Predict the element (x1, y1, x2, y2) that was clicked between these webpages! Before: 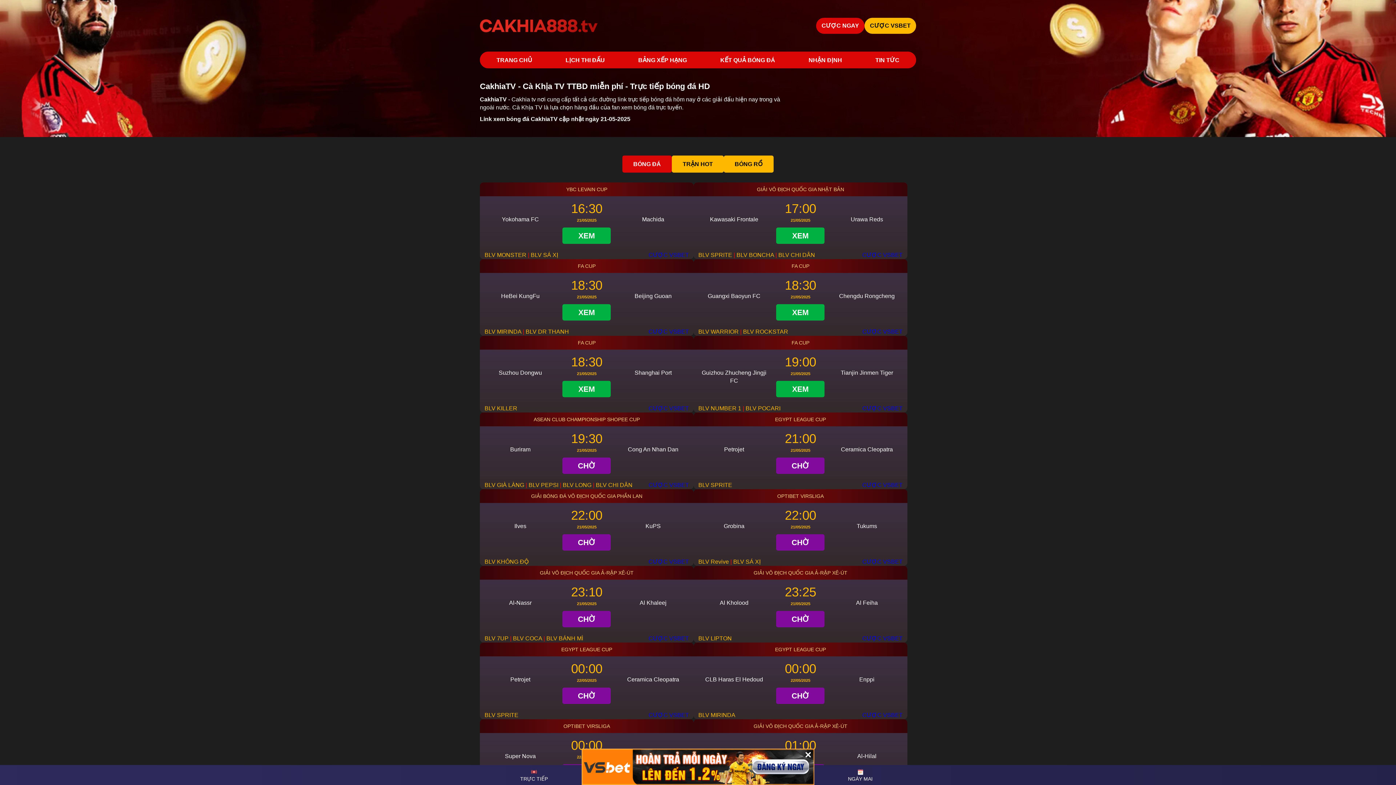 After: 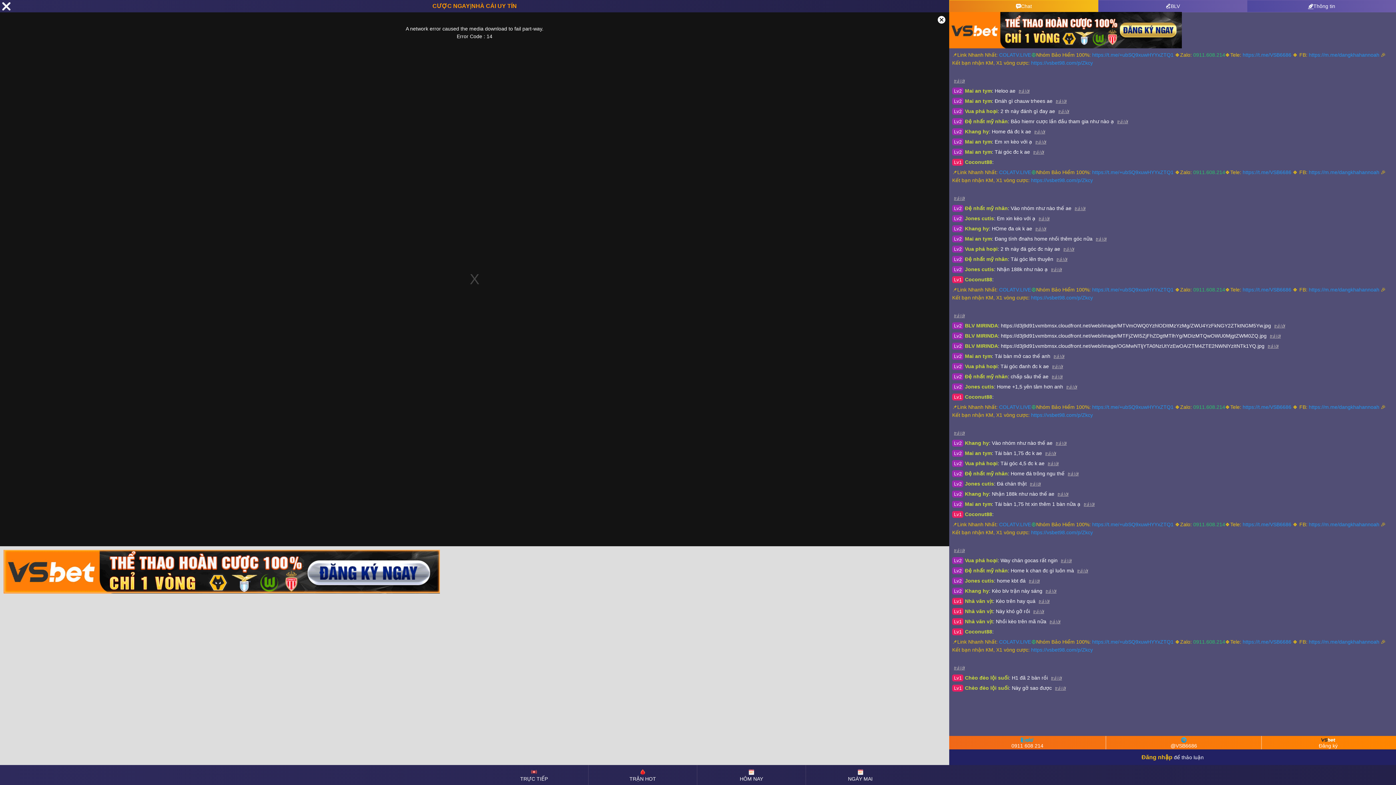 Action: label: BLV MIRINDA bbox: (484, 328, 521, 334)